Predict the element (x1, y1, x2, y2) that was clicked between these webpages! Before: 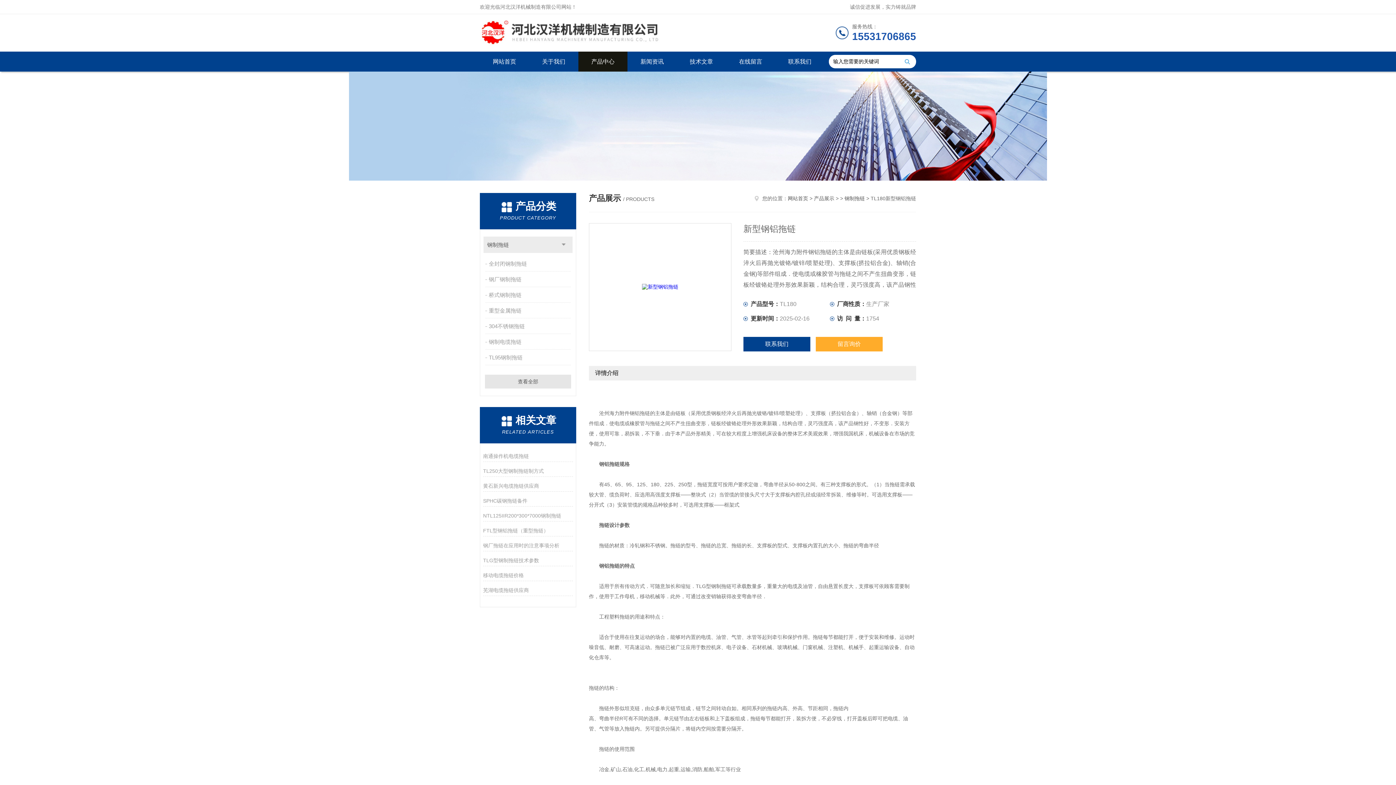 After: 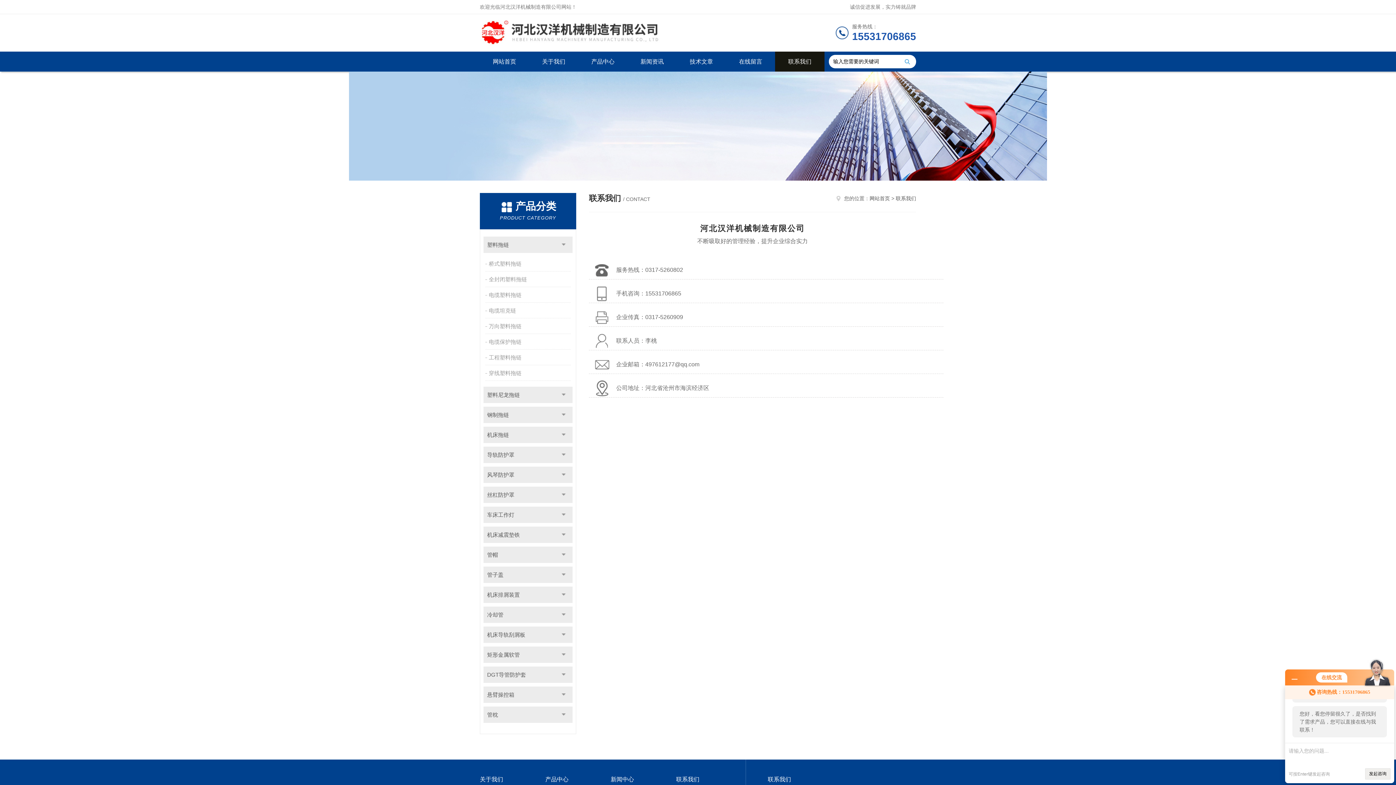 Action: bbox: (743, 337, 810, 351) label: 联系我们